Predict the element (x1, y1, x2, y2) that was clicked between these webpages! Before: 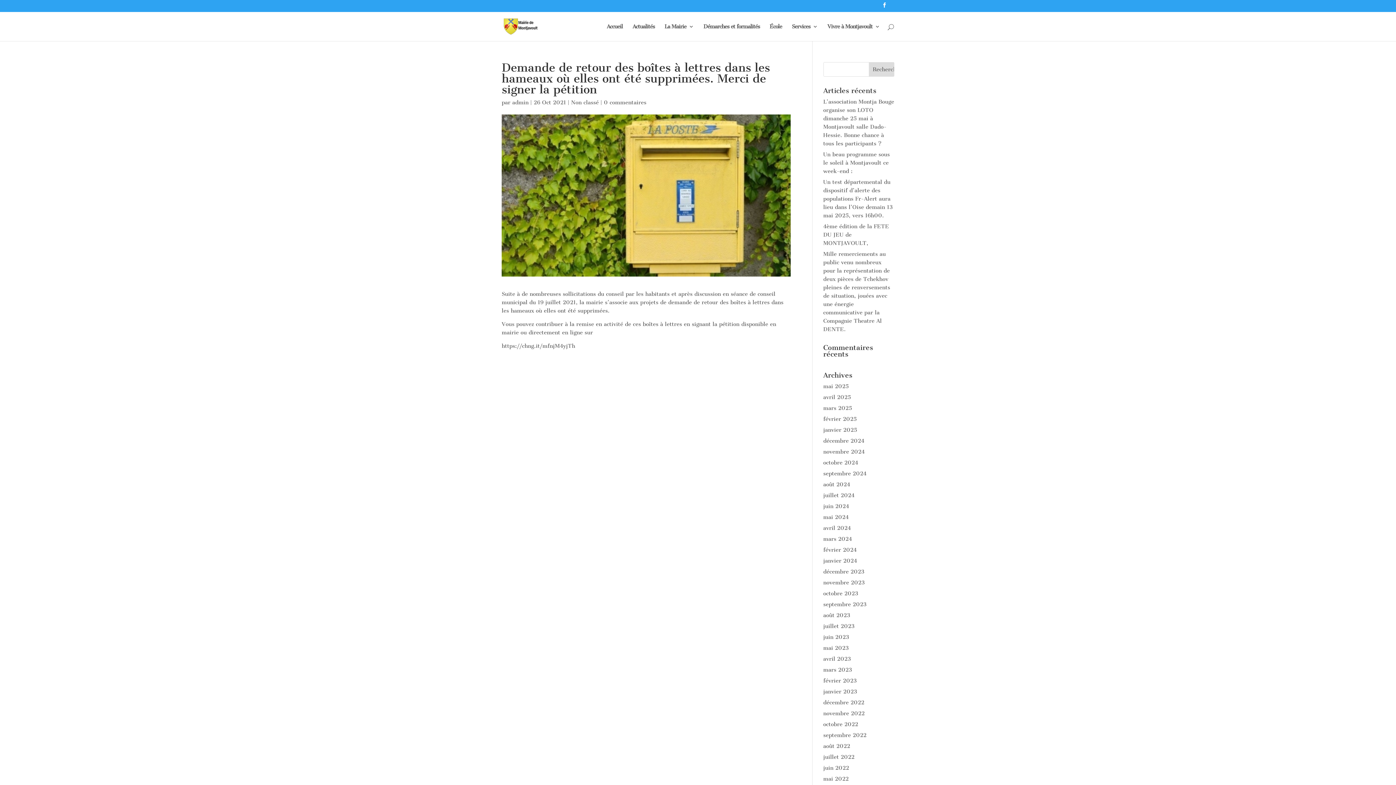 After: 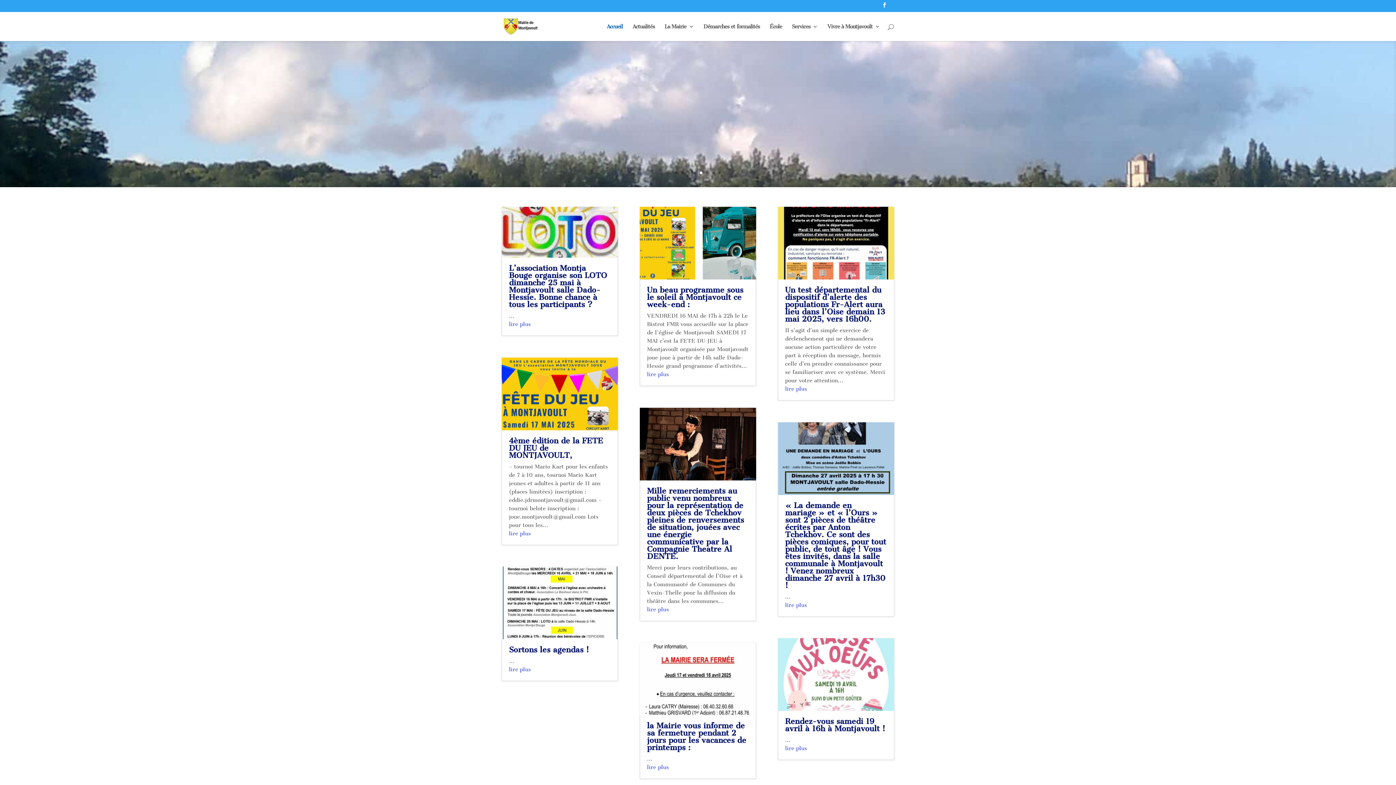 Action: bbox: (823, 677, 856, 684) label: février 2023